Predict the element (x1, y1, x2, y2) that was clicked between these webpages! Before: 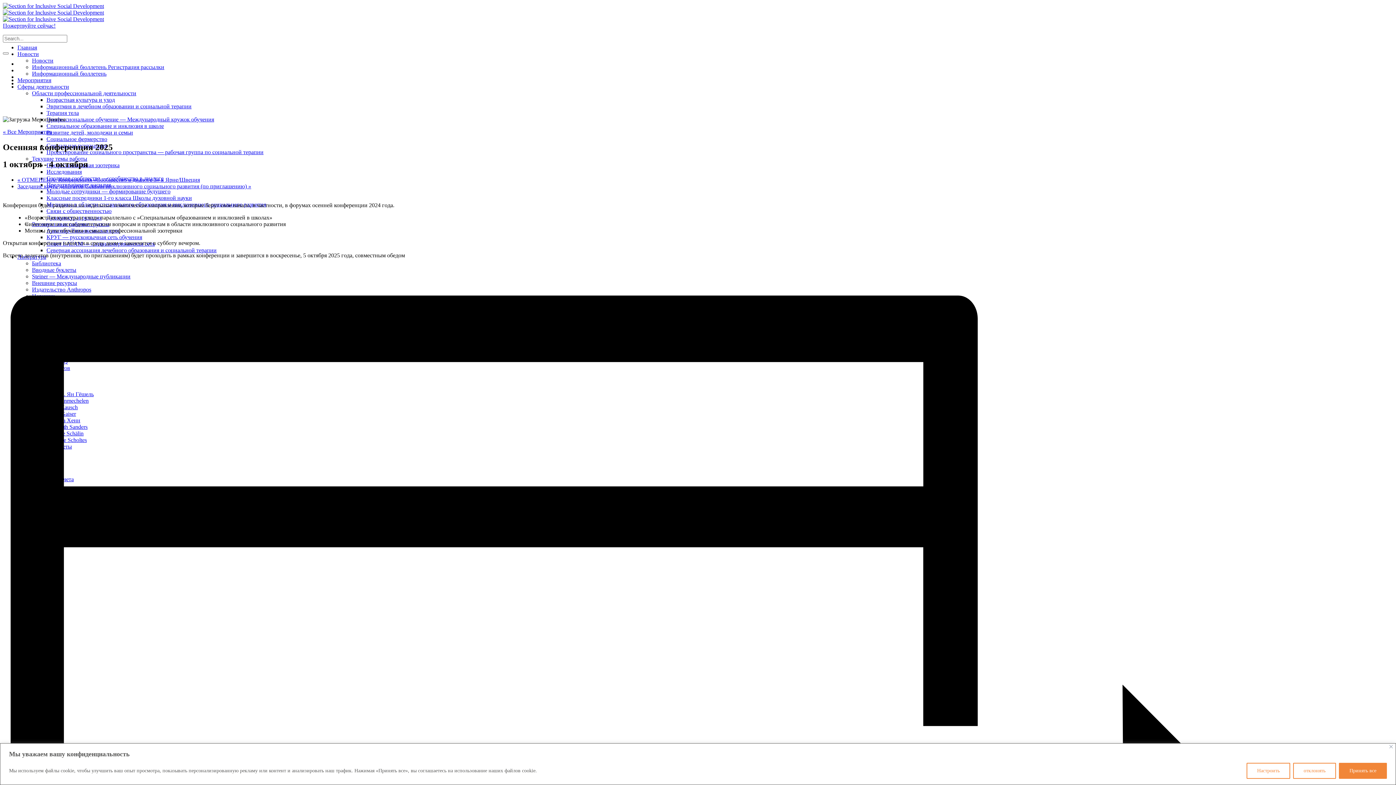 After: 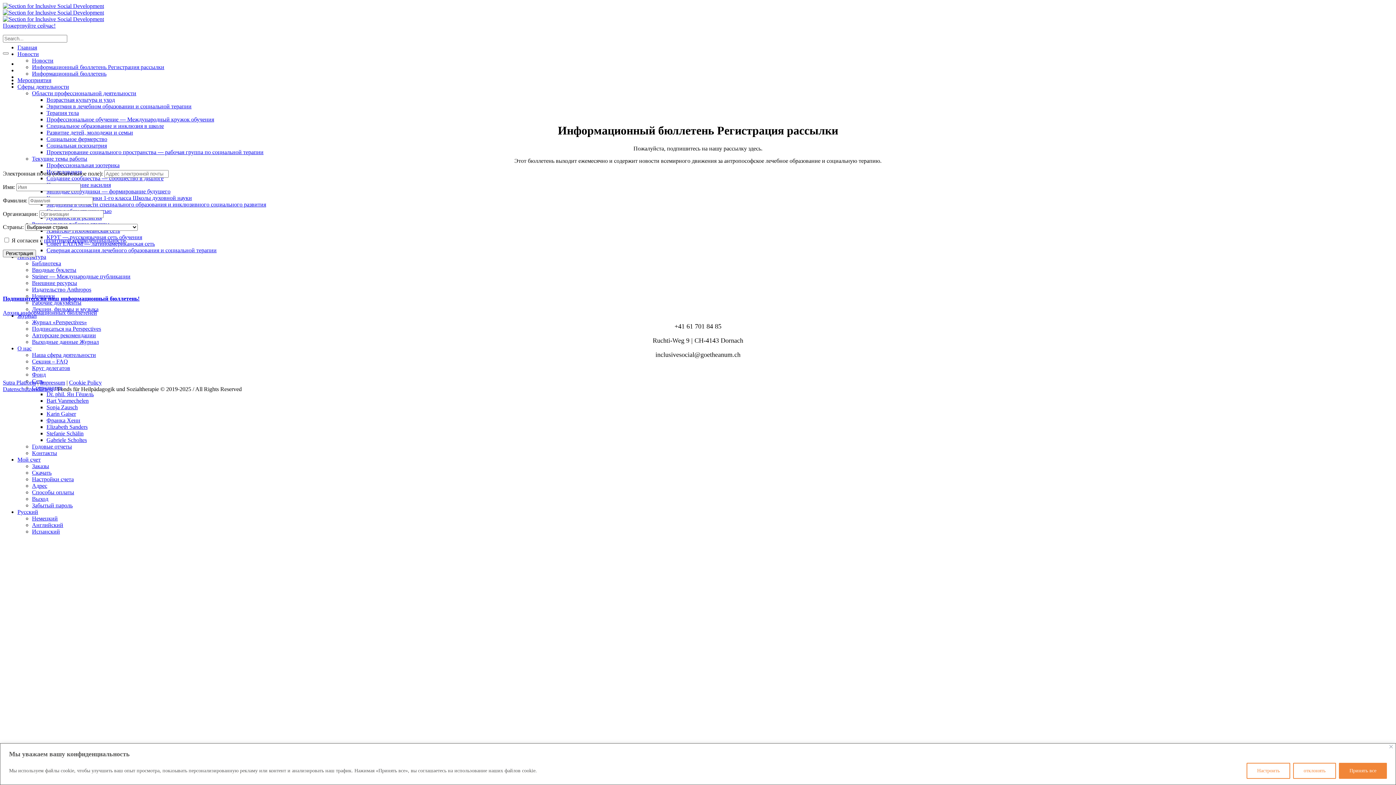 Action: label: Информационный бюллетень Регистрация рассылки bbox: (32, 64, 164, 70)